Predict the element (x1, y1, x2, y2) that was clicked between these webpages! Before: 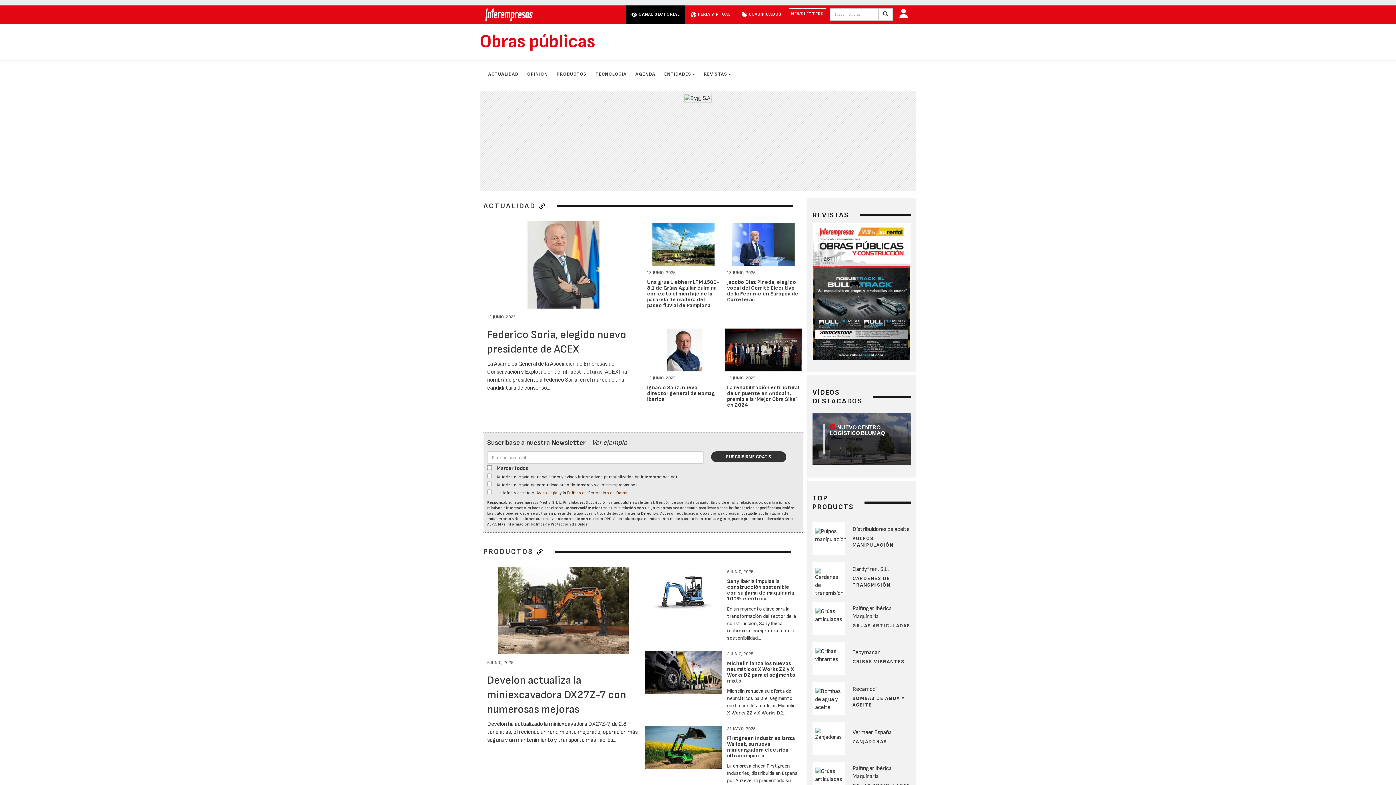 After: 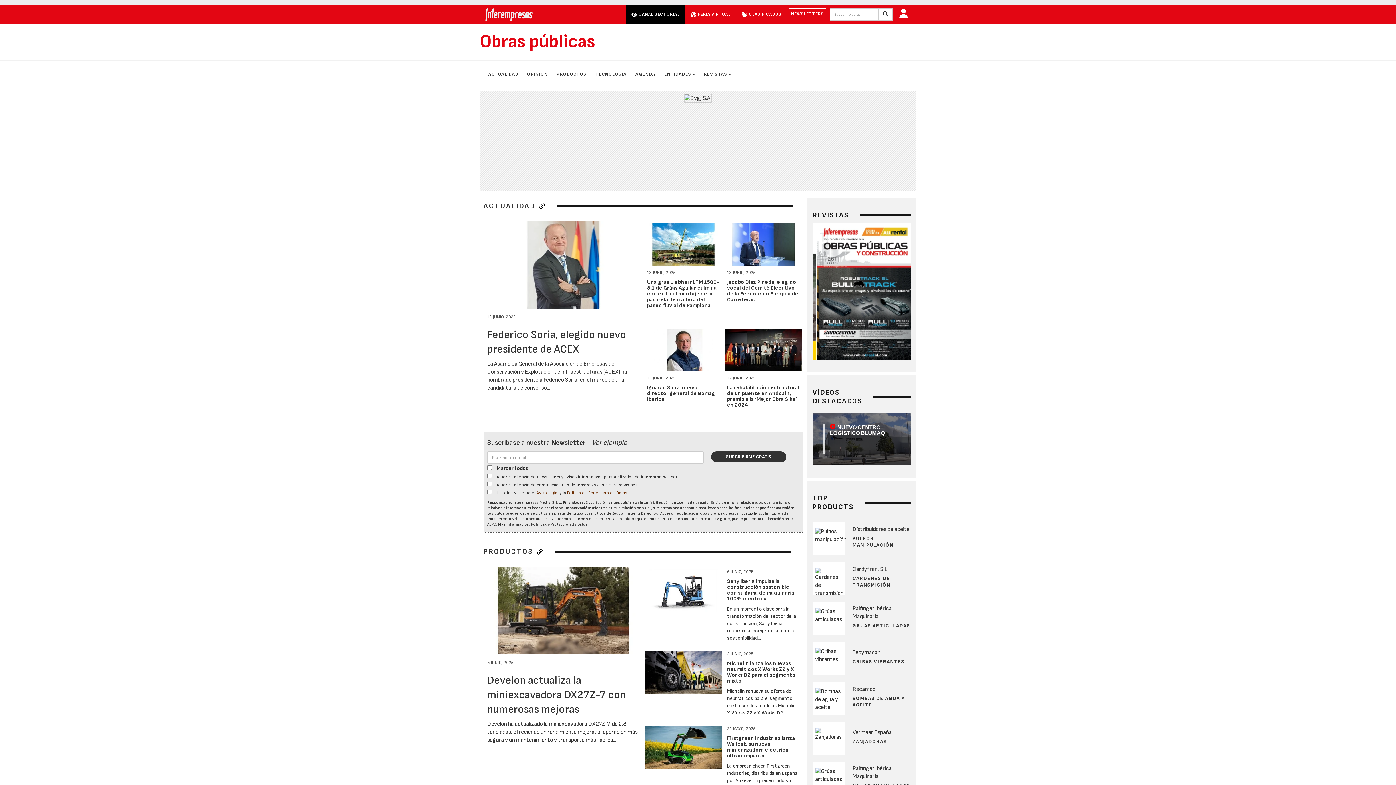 Action: bbox: (536, 490, 558, 496) label: Aviso Legal